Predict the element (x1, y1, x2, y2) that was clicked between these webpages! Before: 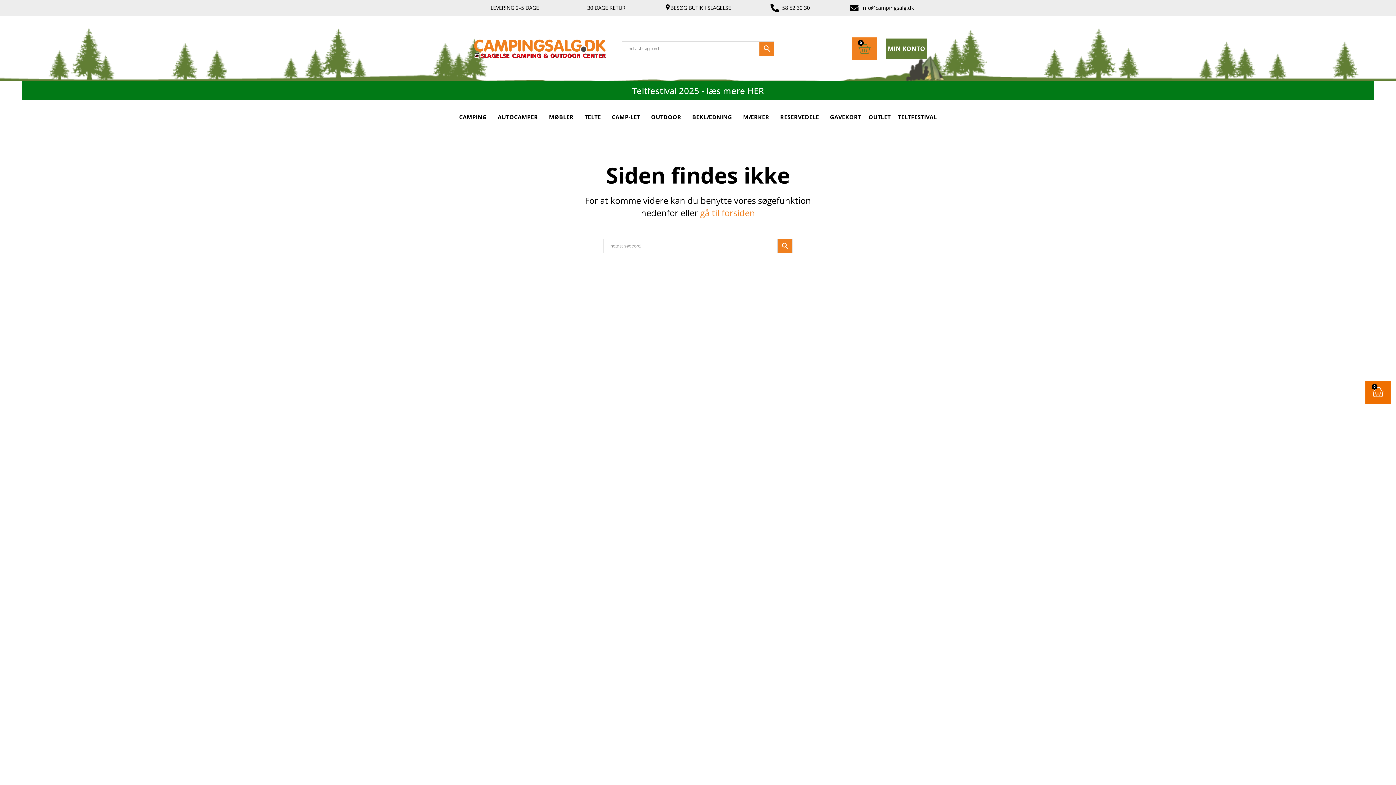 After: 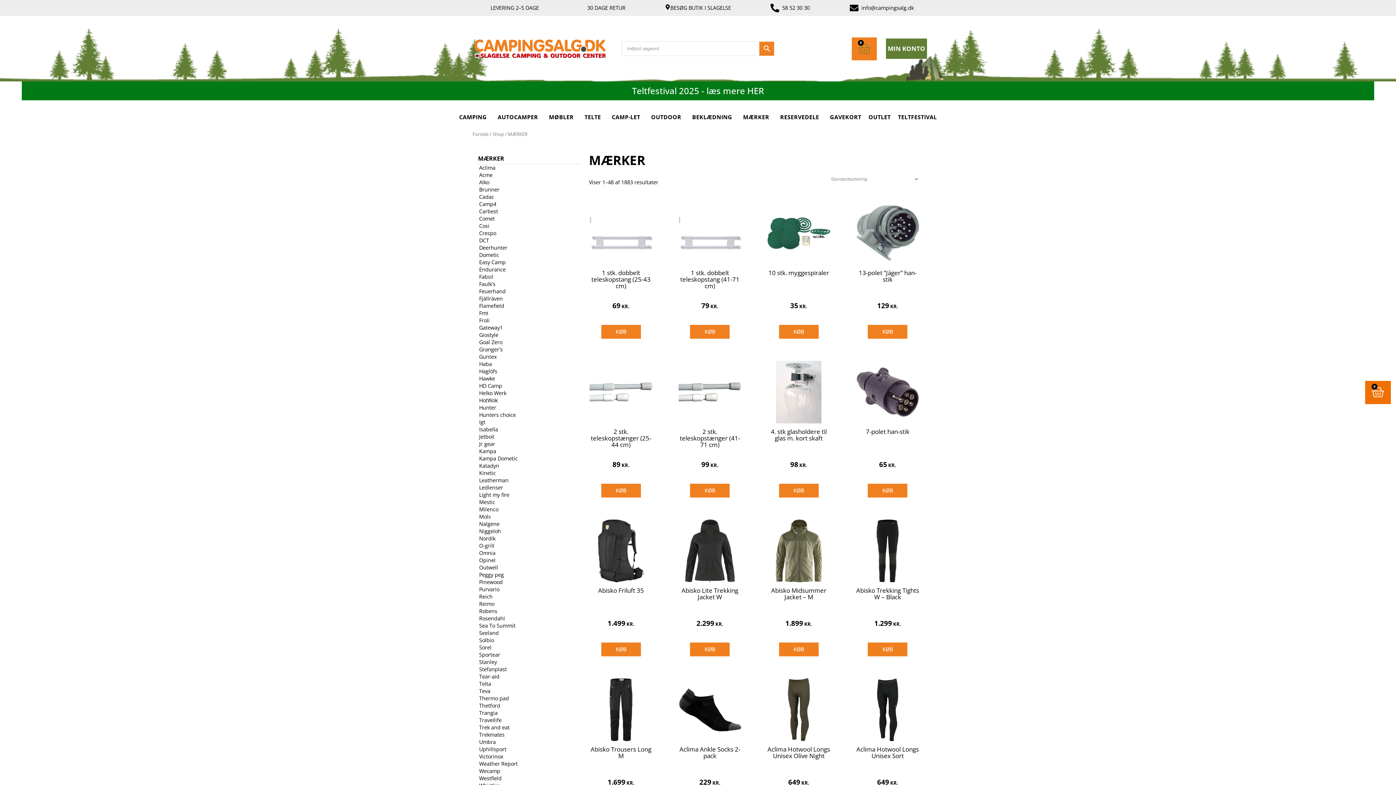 Action: label: MÆRKER bbox: (739, 107, 776, 126)